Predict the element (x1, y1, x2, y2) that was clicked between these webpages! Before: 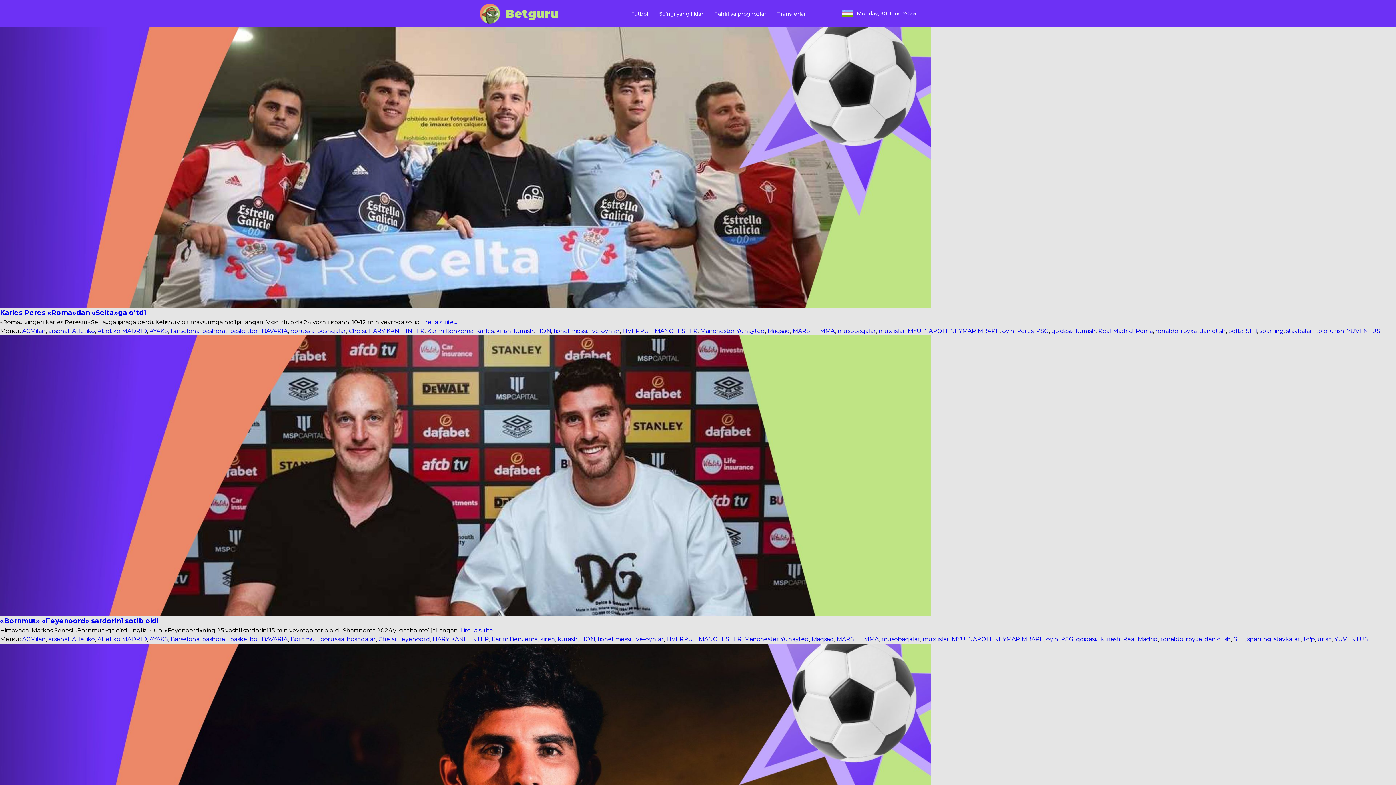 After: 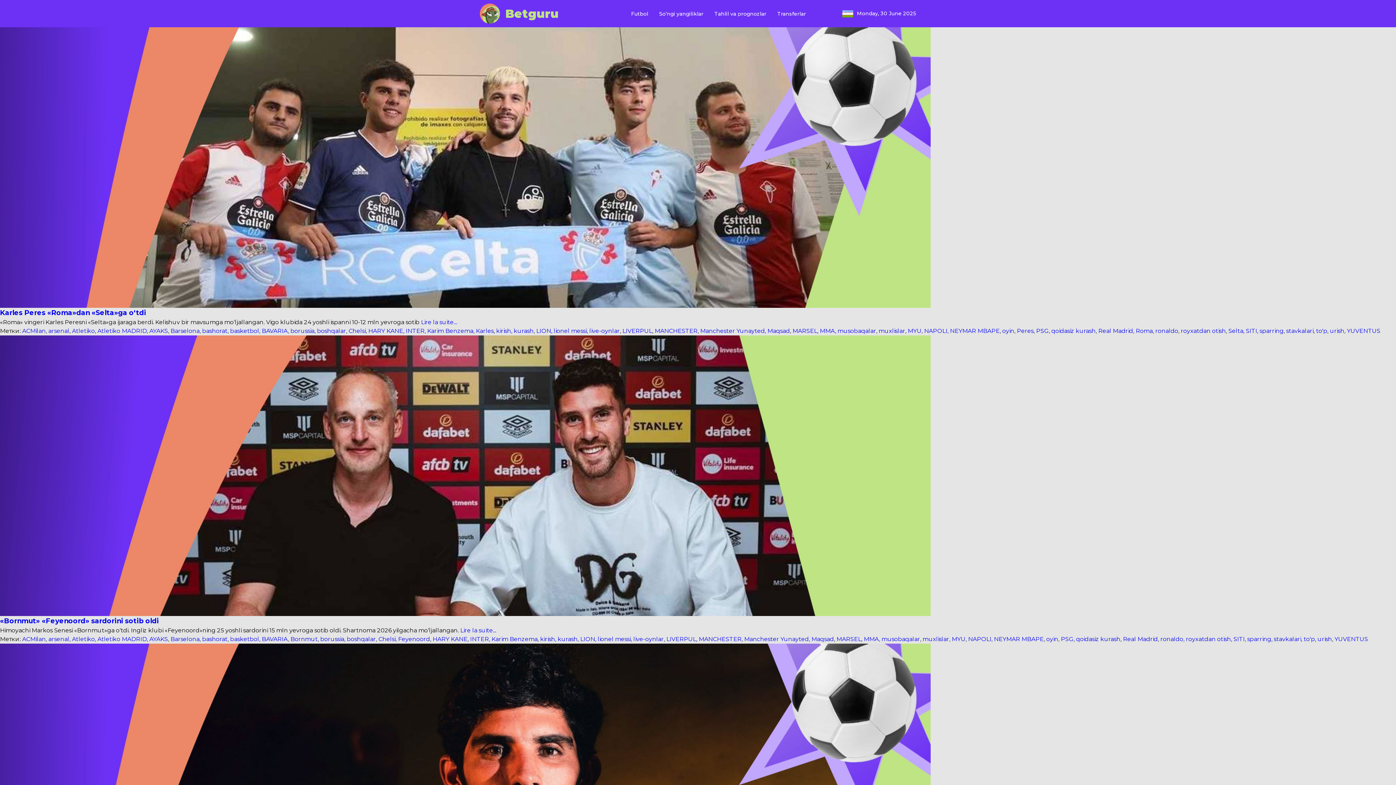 Action: bbox: (1181, 327, 1226, 334) label: royxatdan otish